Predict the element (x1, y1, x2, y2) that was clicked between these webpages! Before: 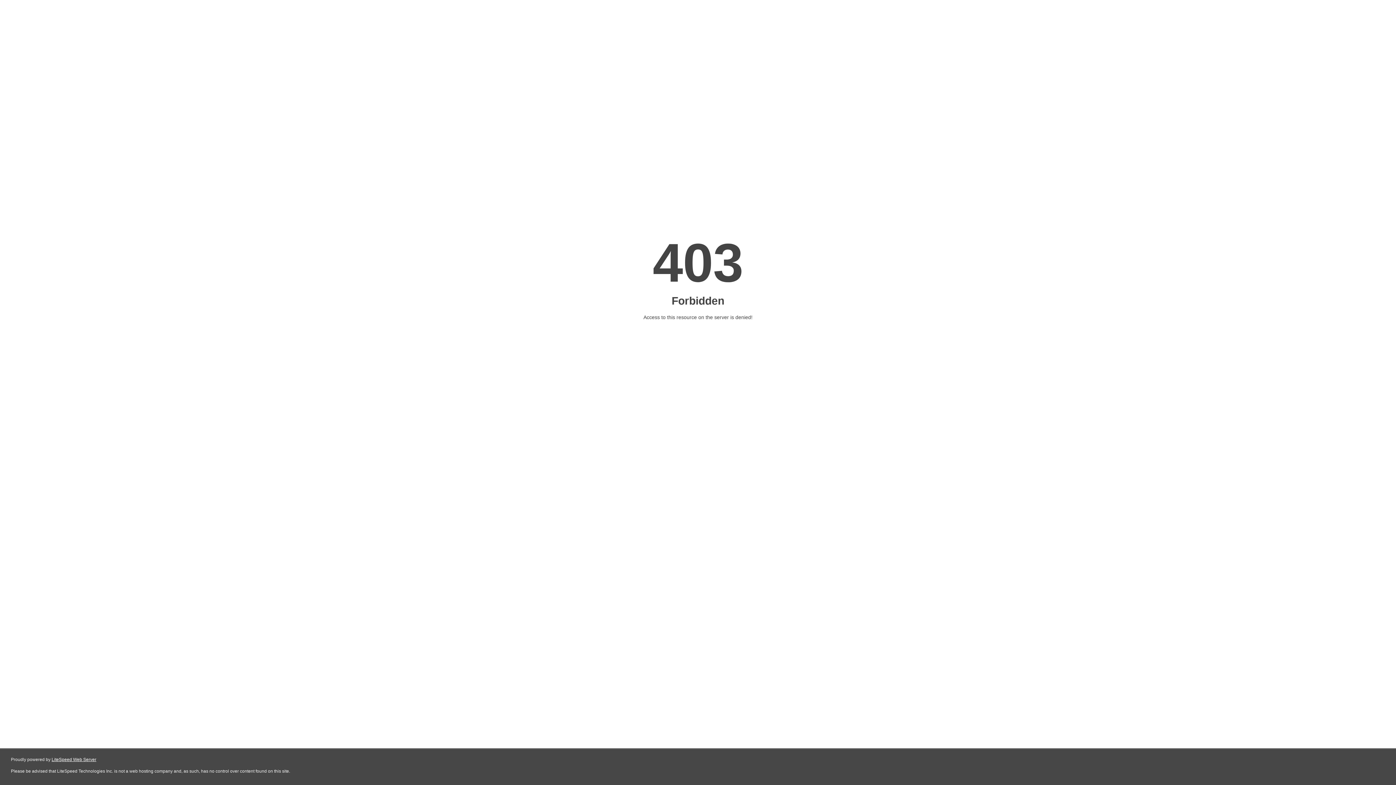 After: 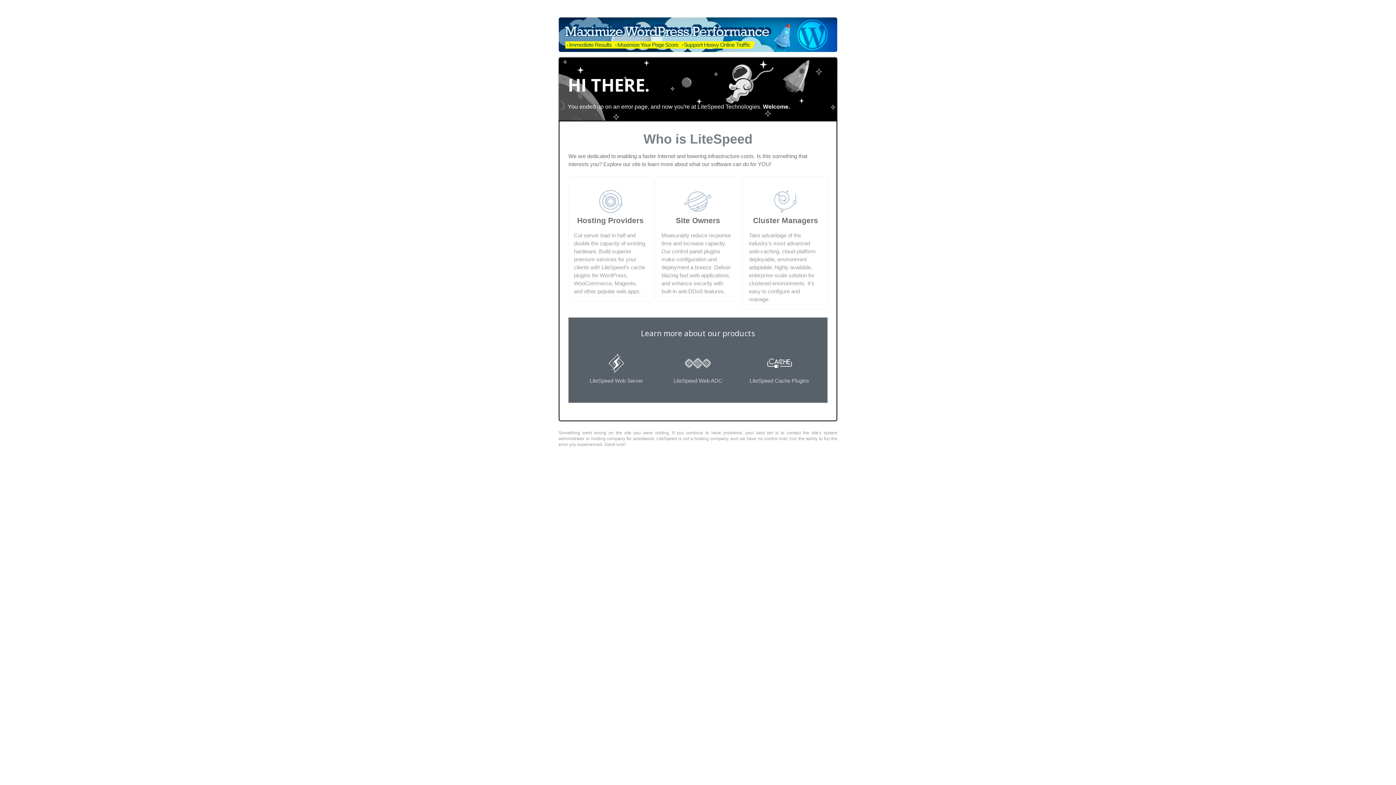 Action: label: LiteSpeed Web Server bbox: (51, 757, 96, 762)